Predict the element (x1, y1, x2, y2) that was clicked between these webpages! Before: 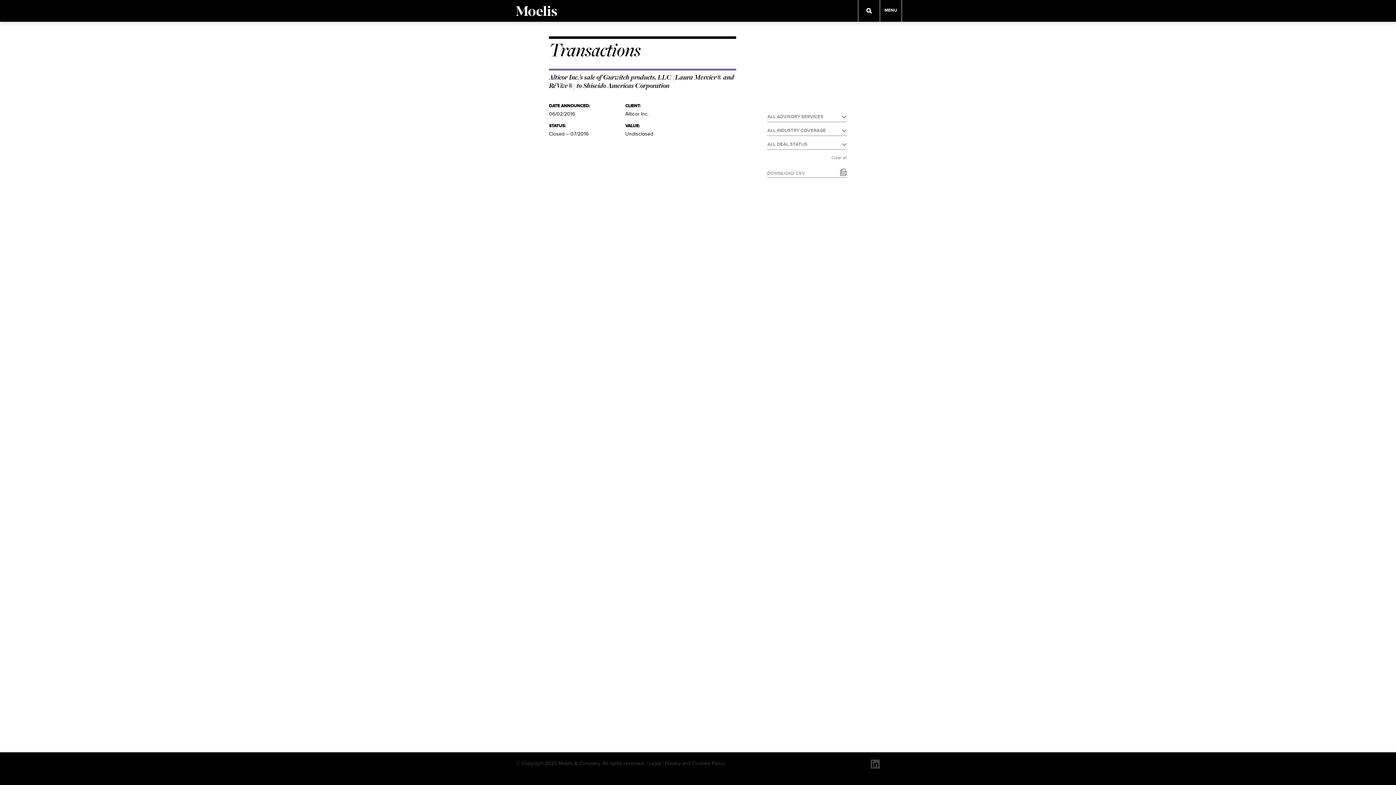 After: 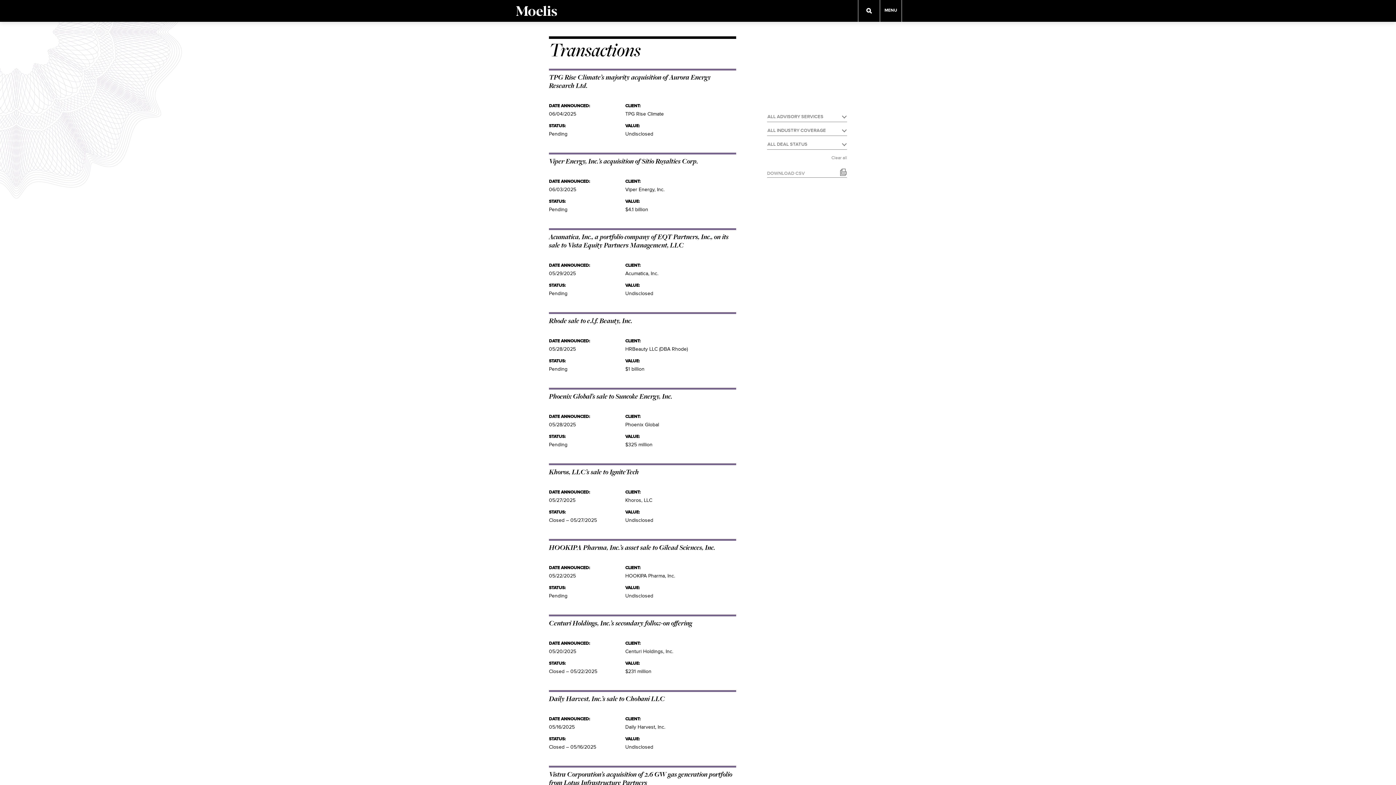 Action: bbox: (549, 41, 640, 61) label: Transactions